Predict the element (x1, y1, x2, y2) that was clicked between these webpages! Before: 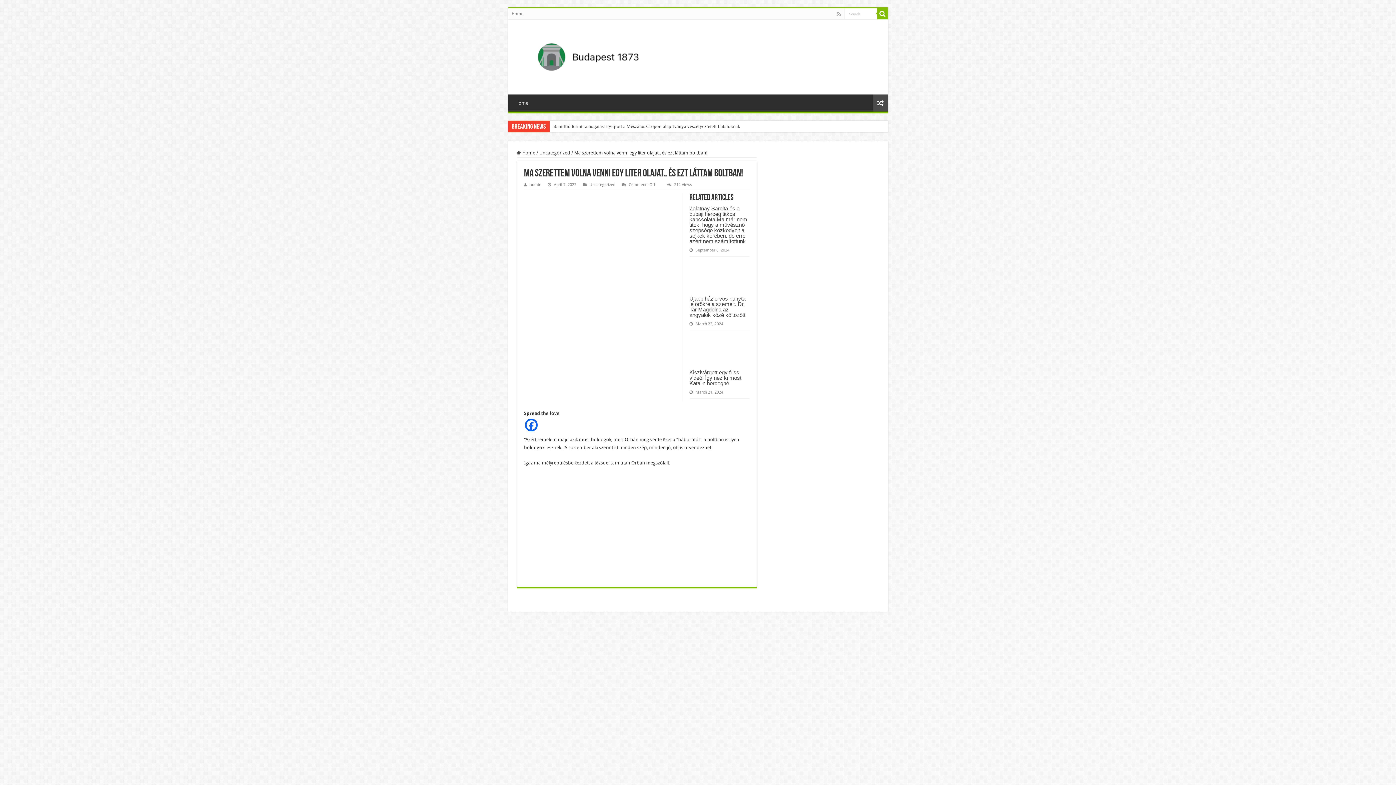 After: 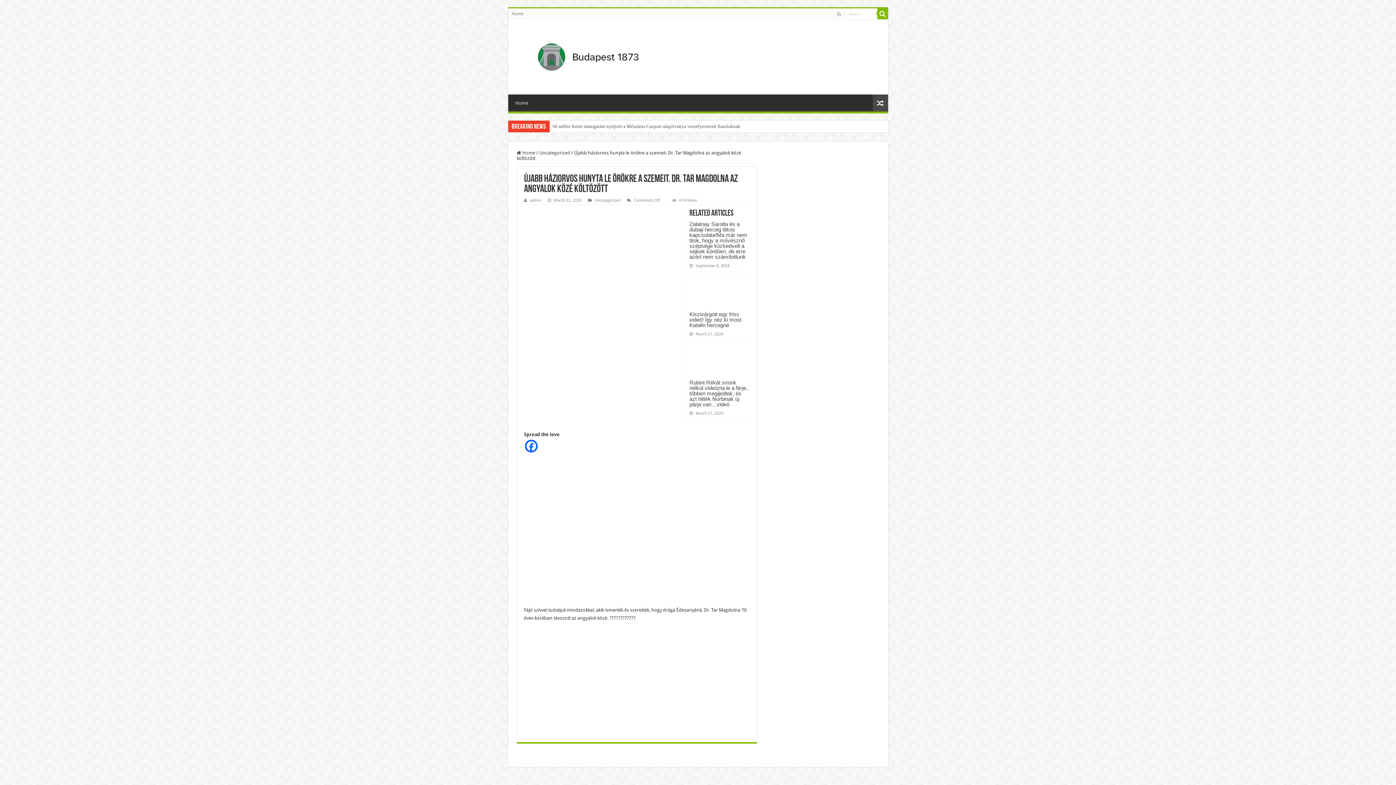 Action: bbox: (689, 260, 749, 292) label:  